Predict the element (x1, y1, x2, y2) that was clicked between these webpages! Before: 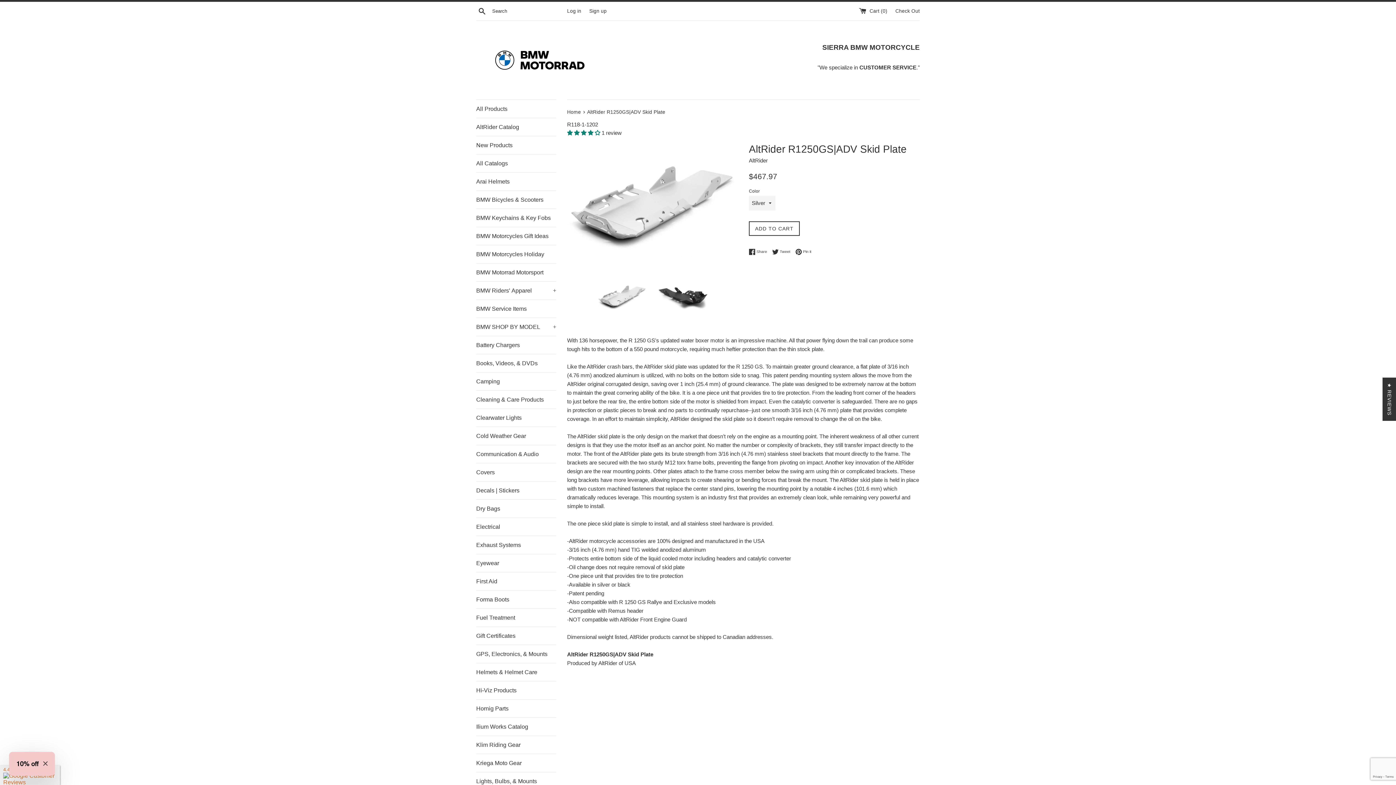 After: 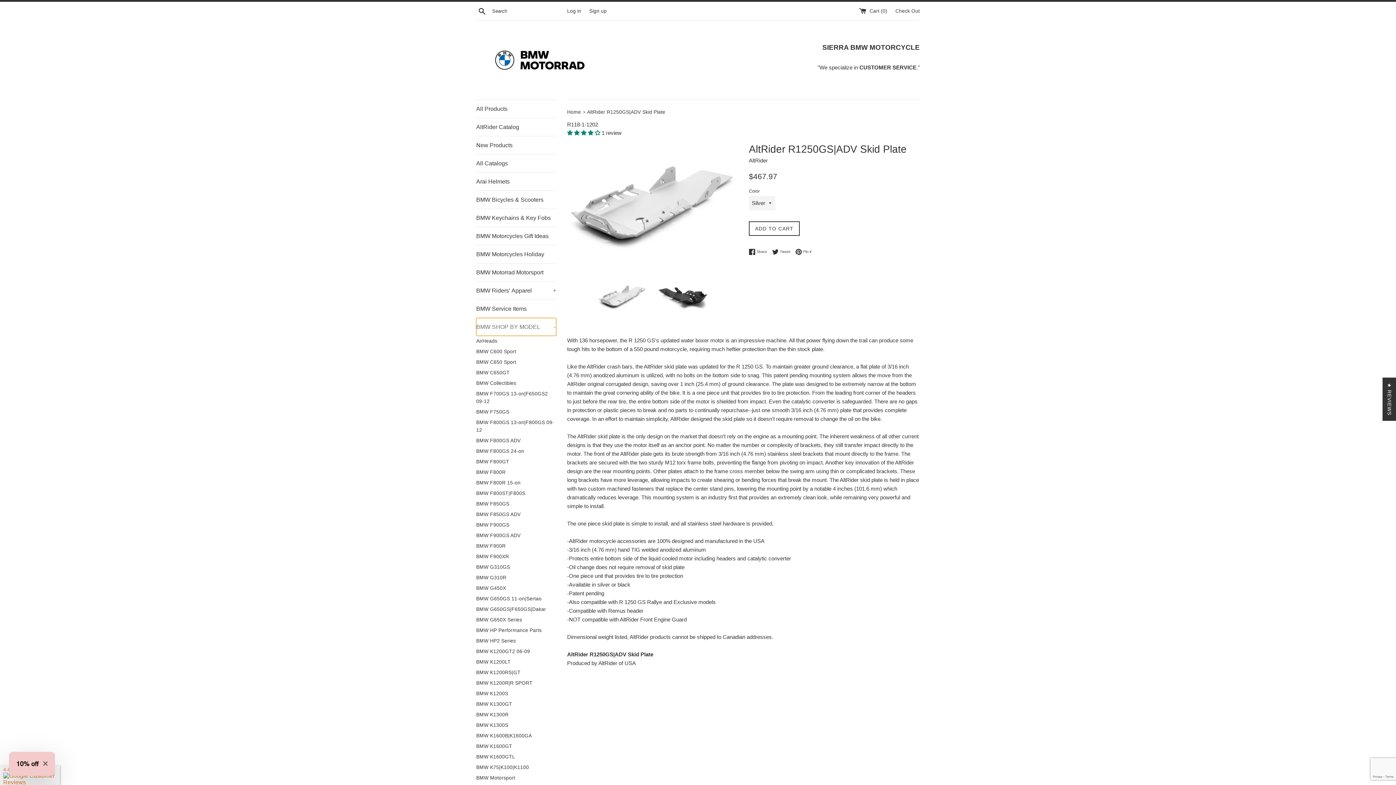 Action: label: BMW SHOP BY MODEL
+ bbox: (476, 318, 556, 336)